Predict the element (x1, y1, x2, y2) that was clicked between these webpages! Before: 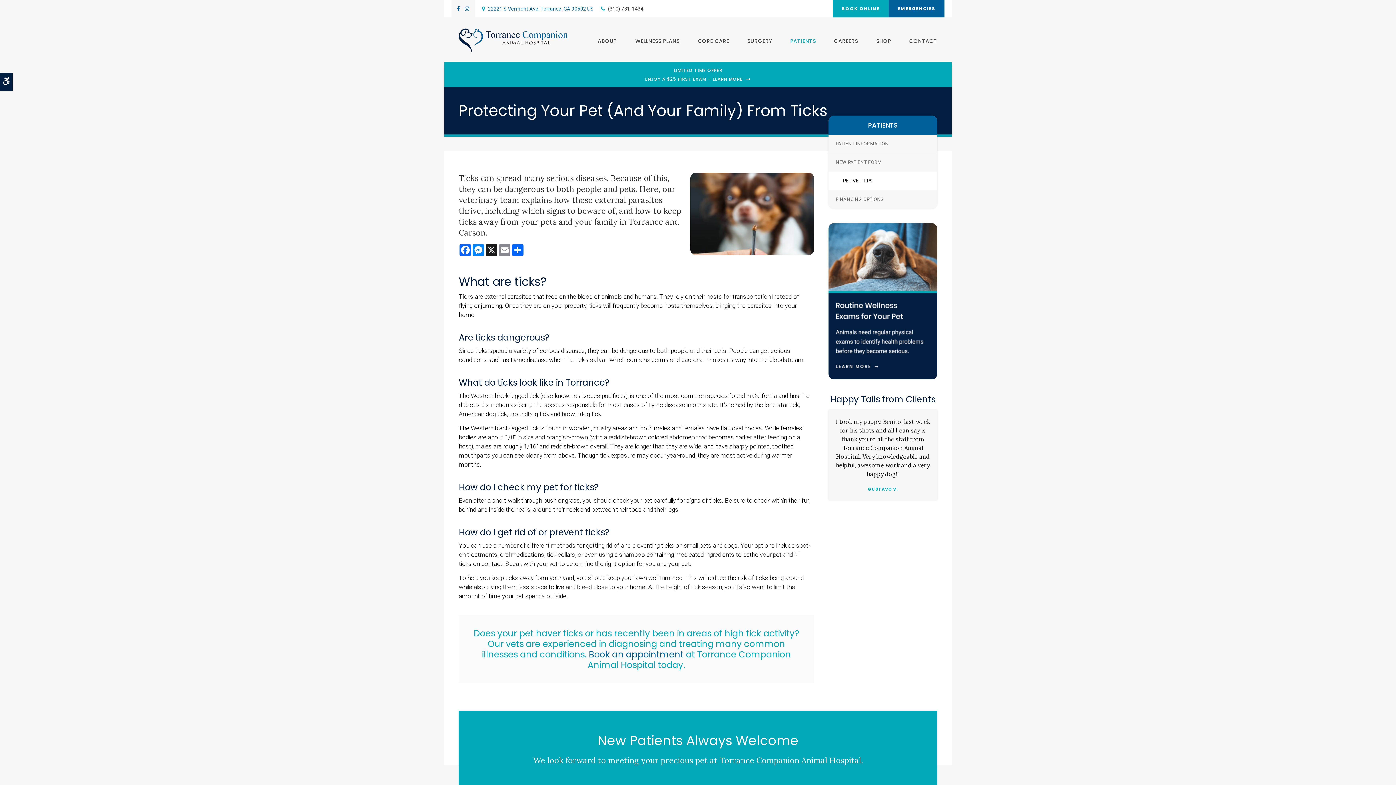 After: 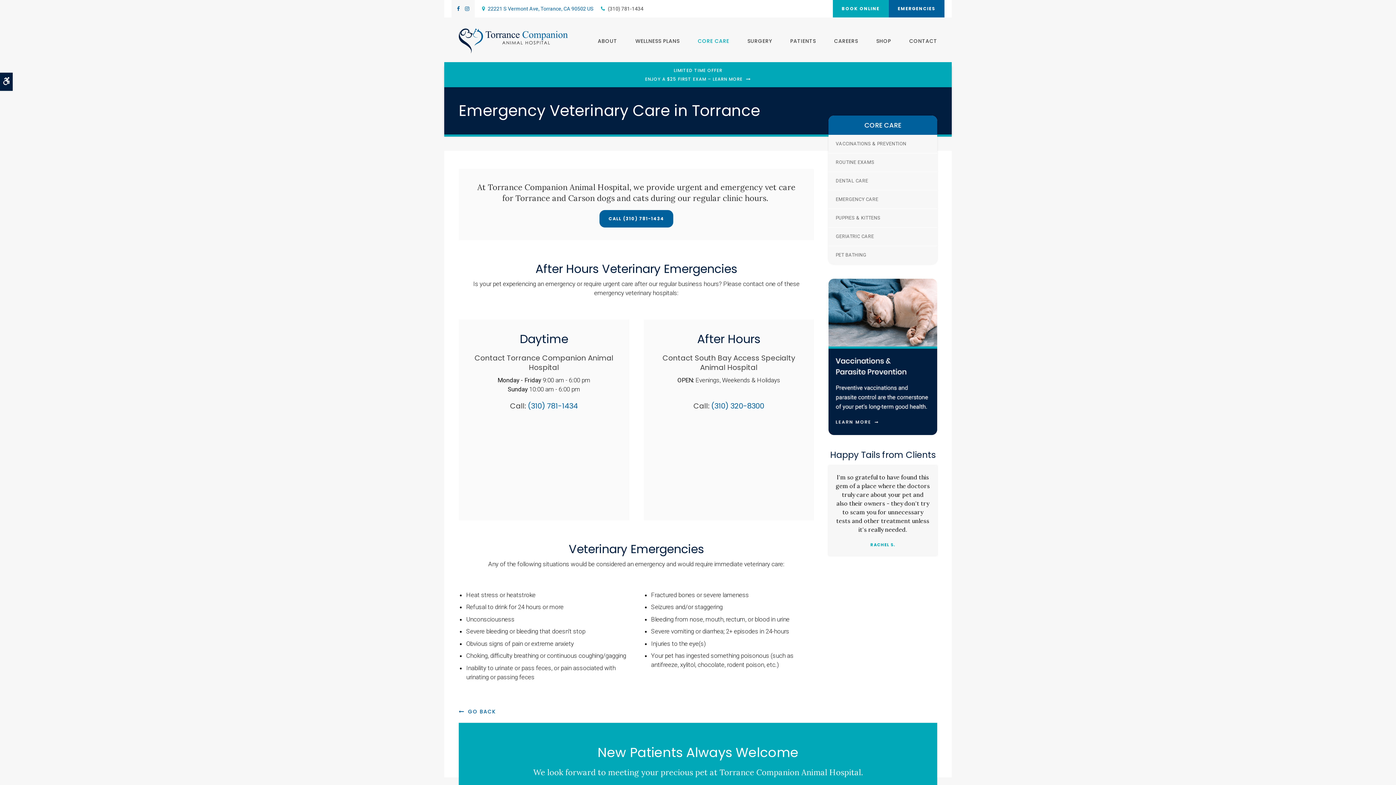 Action: label: EMERGENCIES bbox: (889, 0, 944, 17)